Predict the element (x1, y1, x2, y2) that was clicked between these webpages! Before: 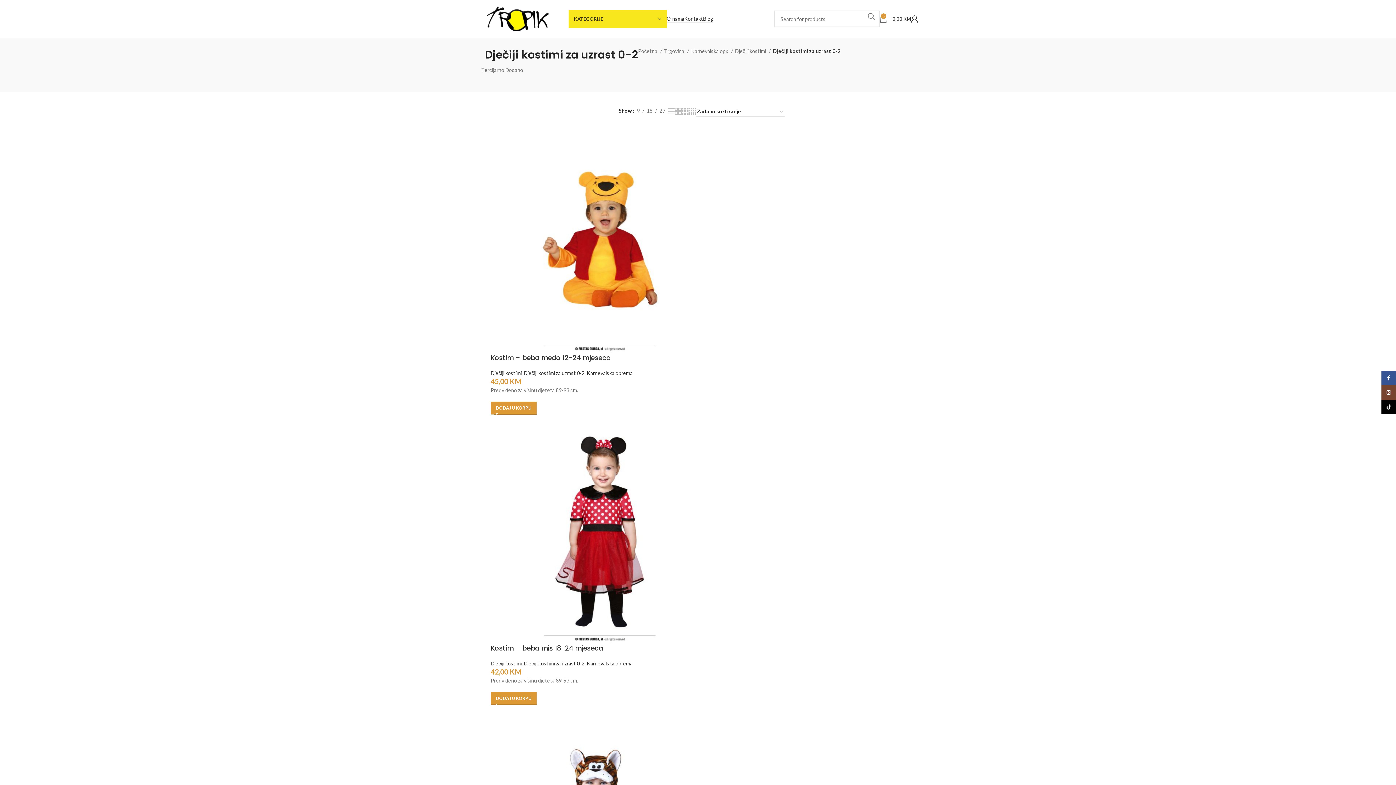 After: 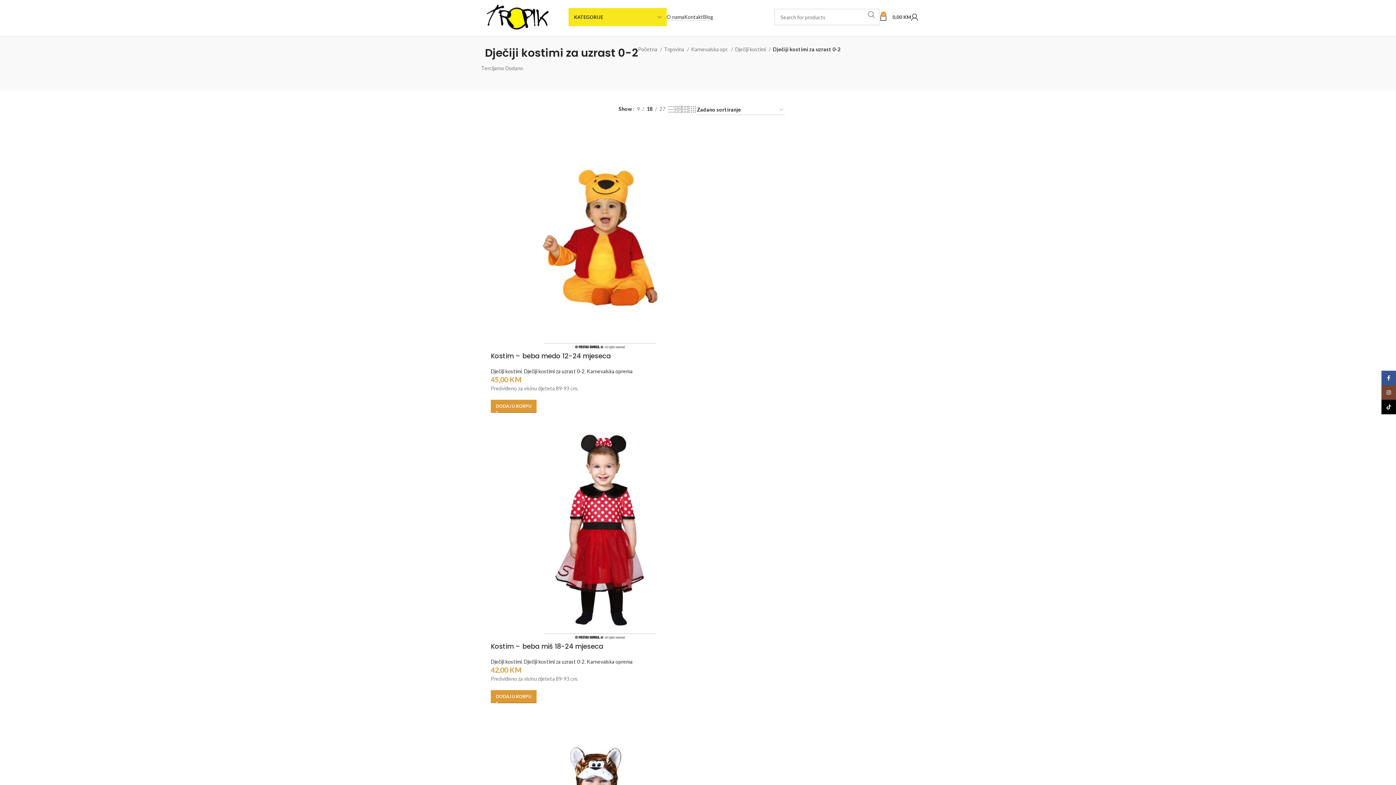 Action: bbox: (644, 106, 655, 114) label: 18